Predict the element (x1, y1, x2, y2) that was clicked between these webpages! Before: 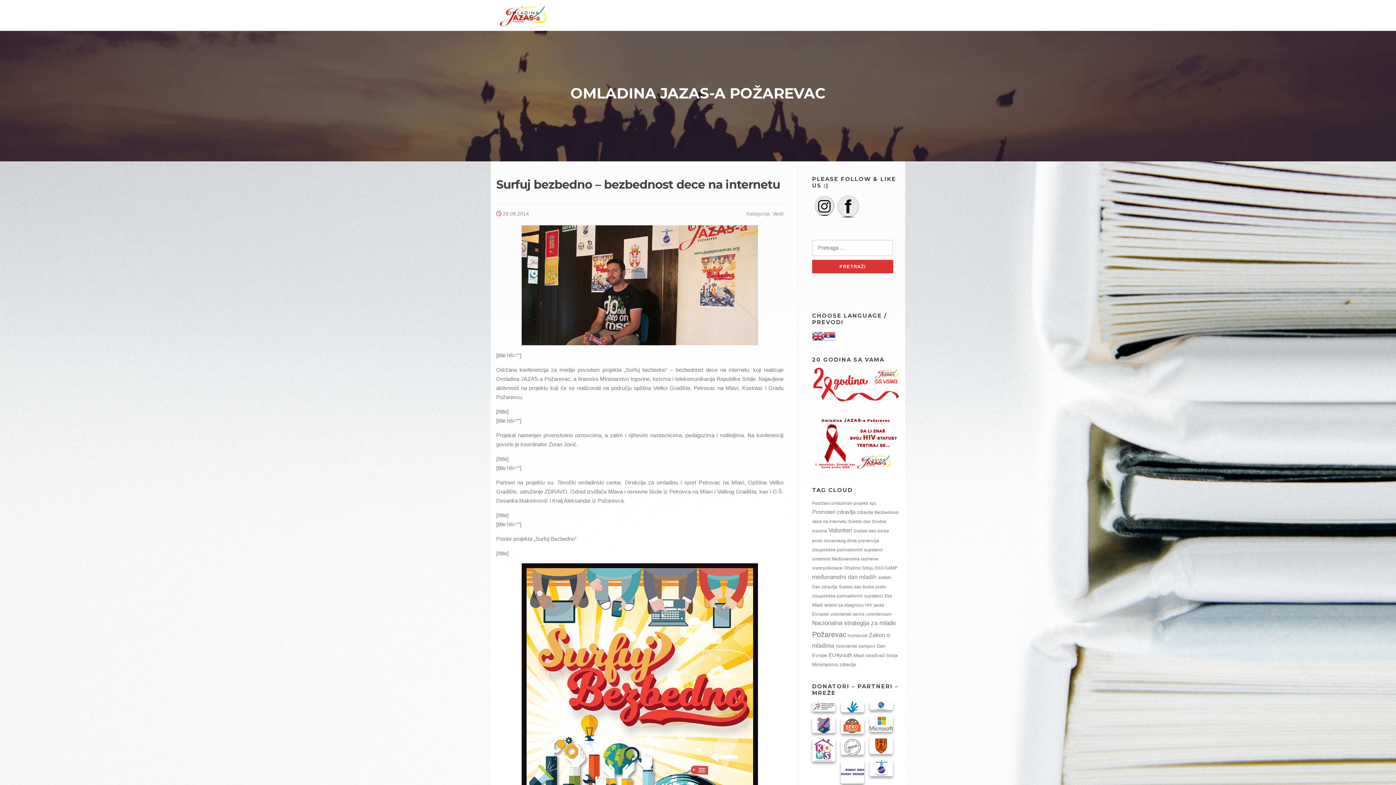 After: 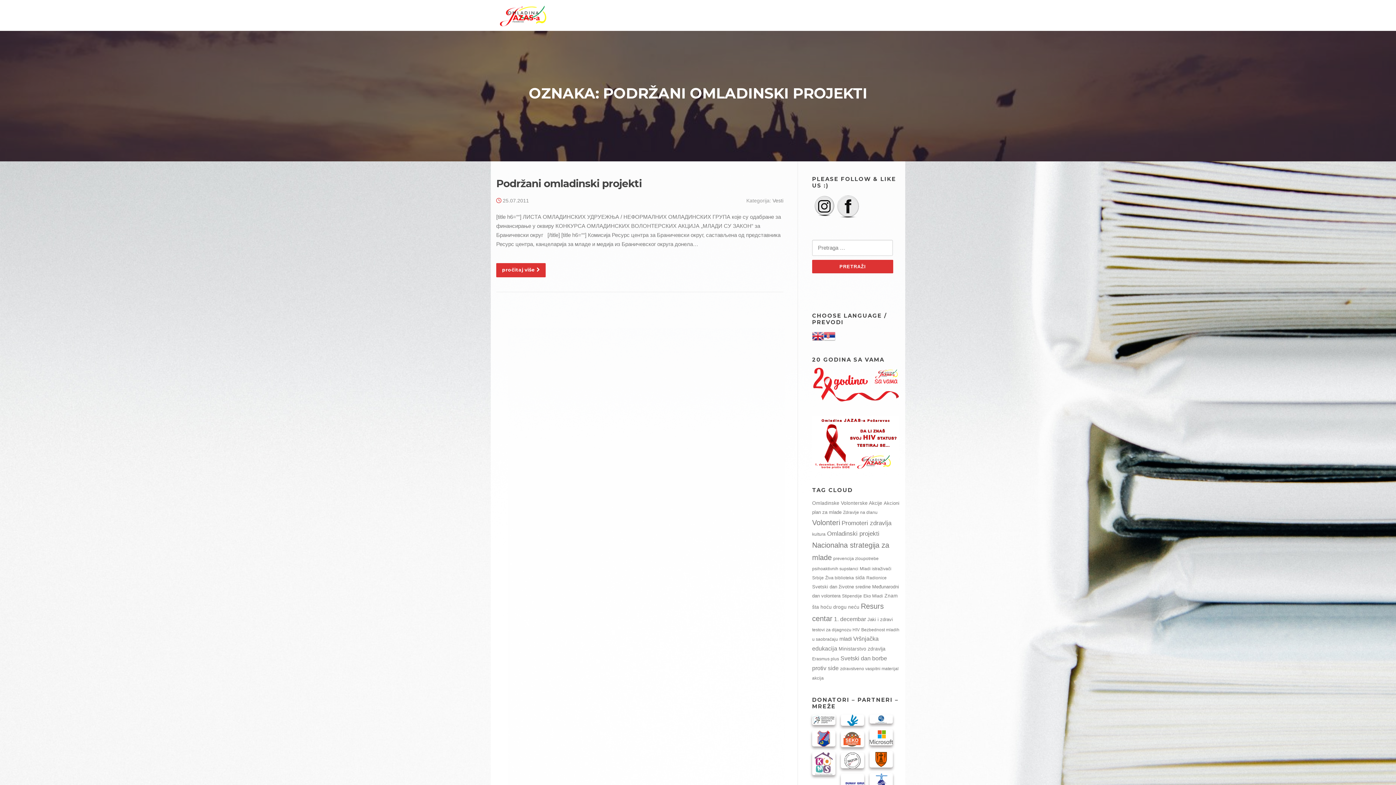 Action: bbox: (812, 501, 868, 506) label: Podržani omladinski projekti